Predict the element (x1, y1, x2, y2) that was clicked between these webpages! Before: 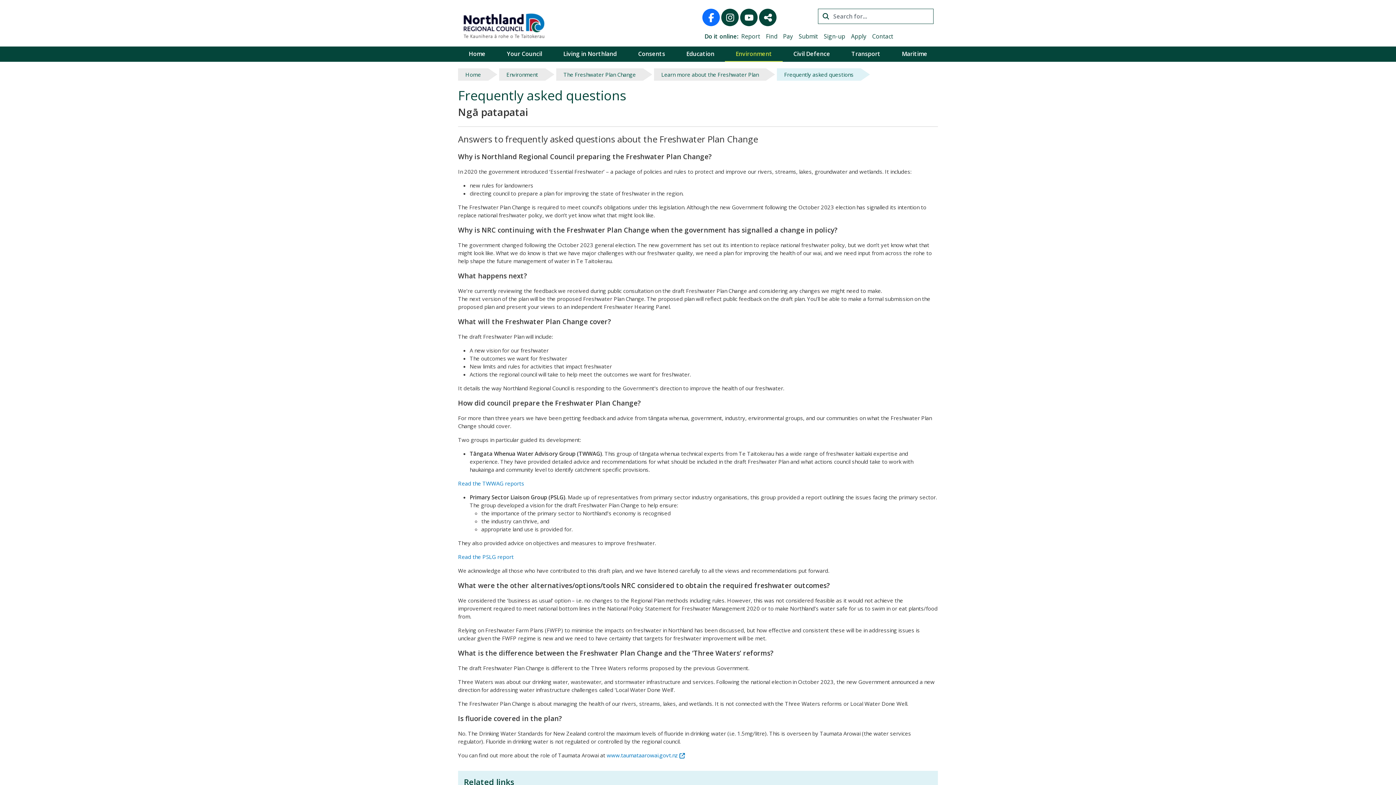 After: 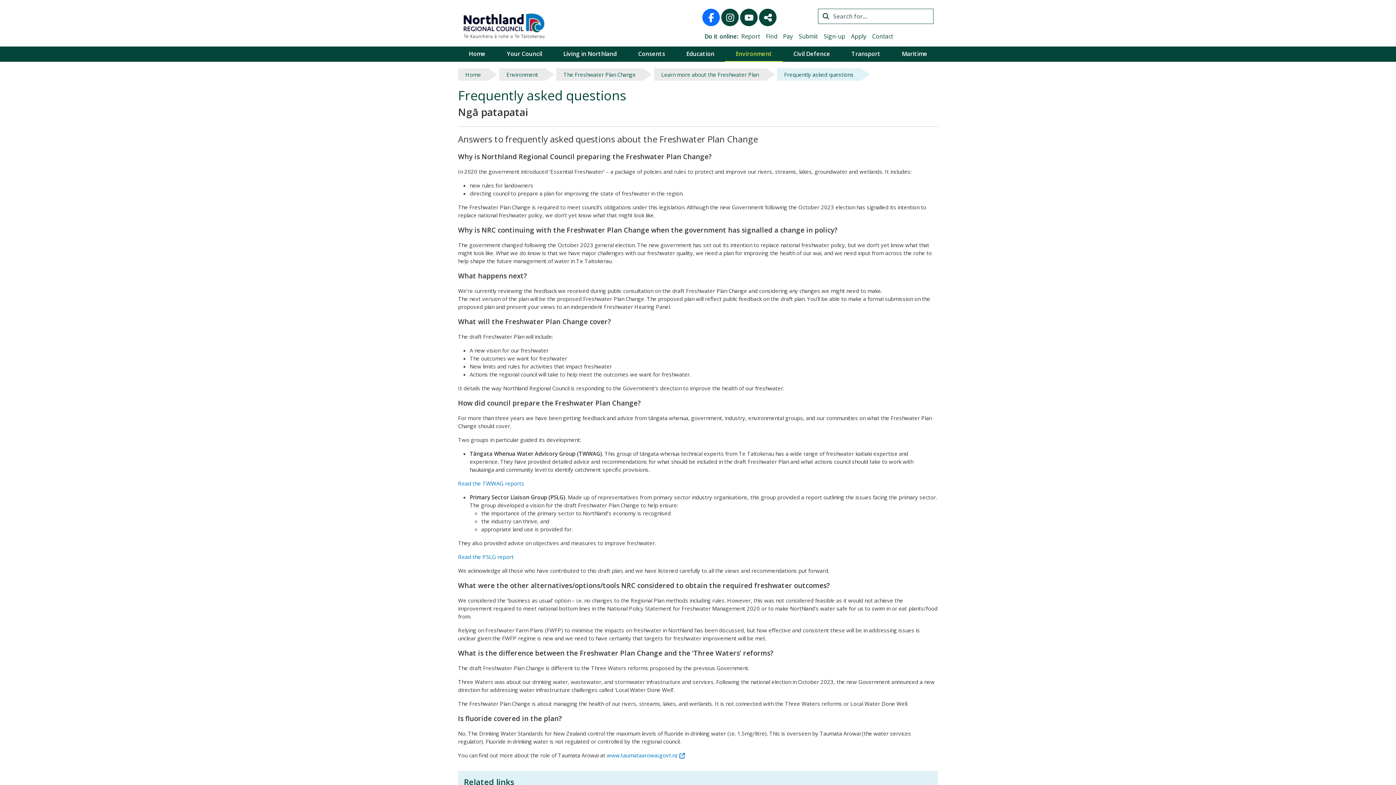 Action: bbox: (702, 8, 720, 26) label: Follow us on Facebook